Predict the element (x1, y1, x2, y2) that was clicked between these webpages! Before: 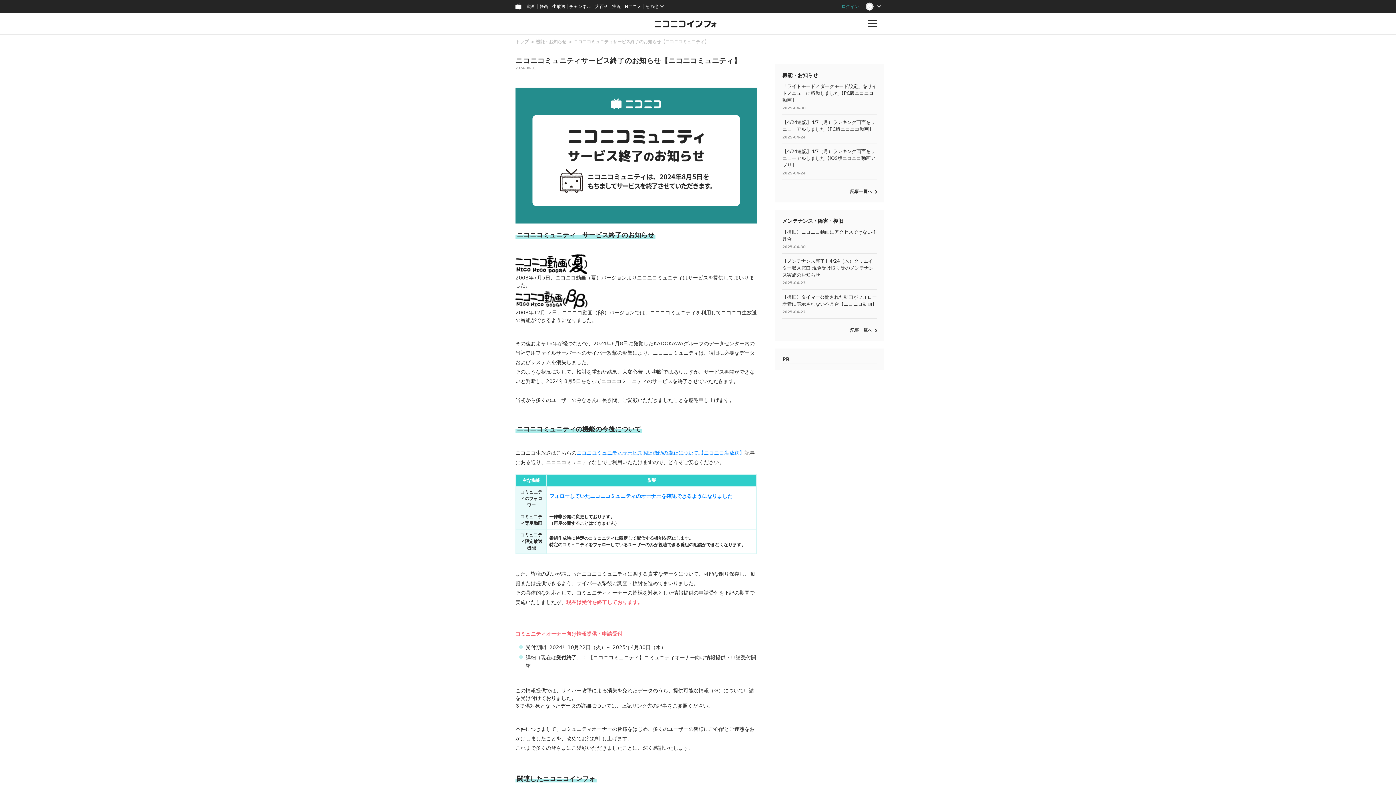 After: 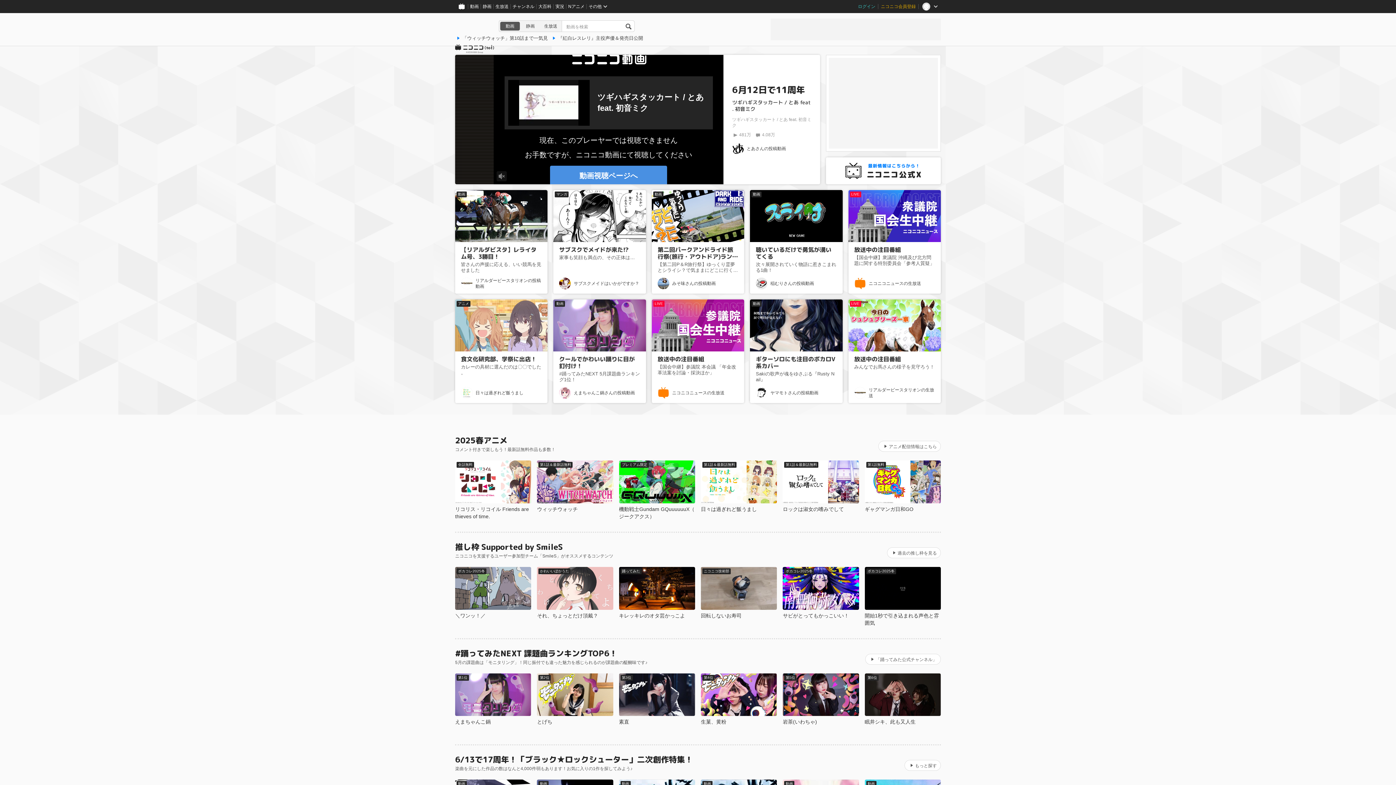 Action: bbox: (512, 0, 525, 13)